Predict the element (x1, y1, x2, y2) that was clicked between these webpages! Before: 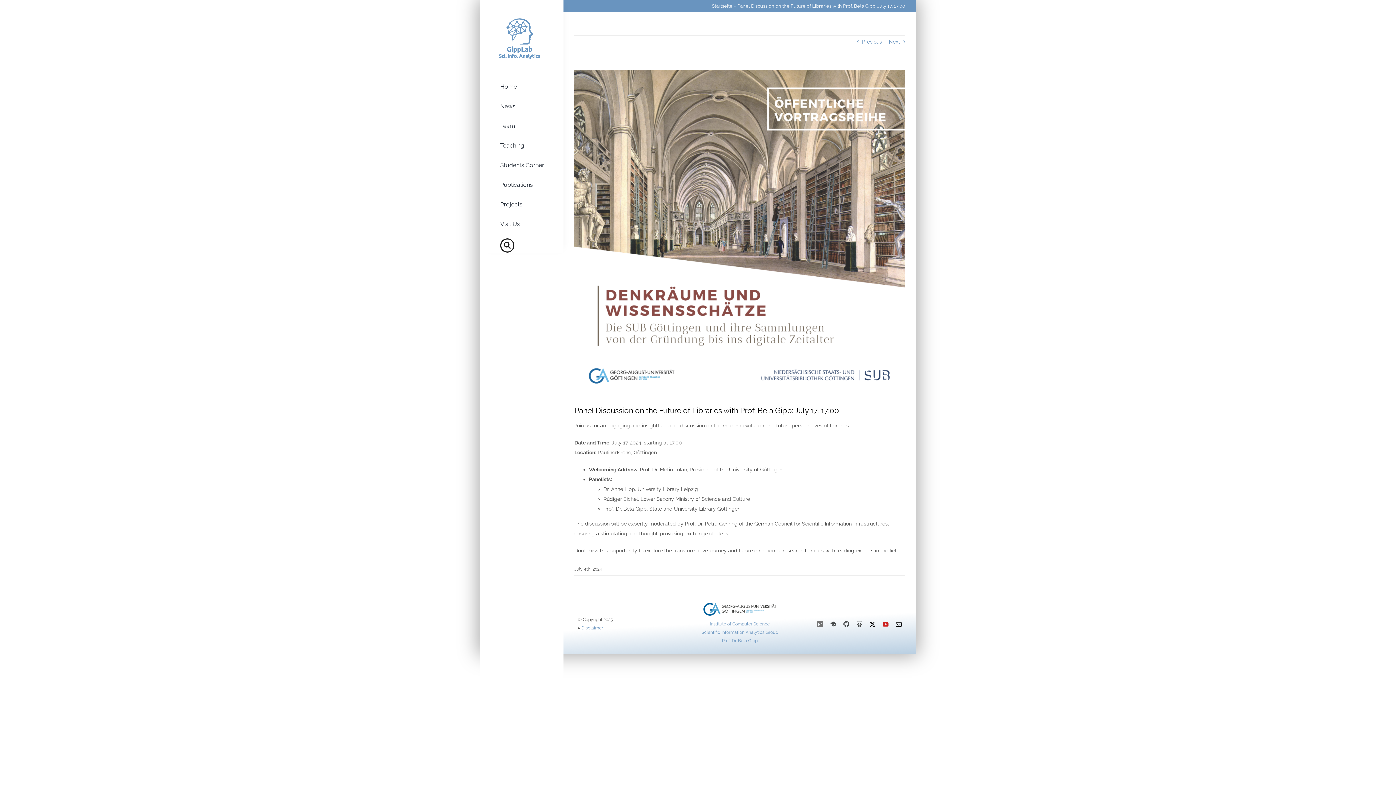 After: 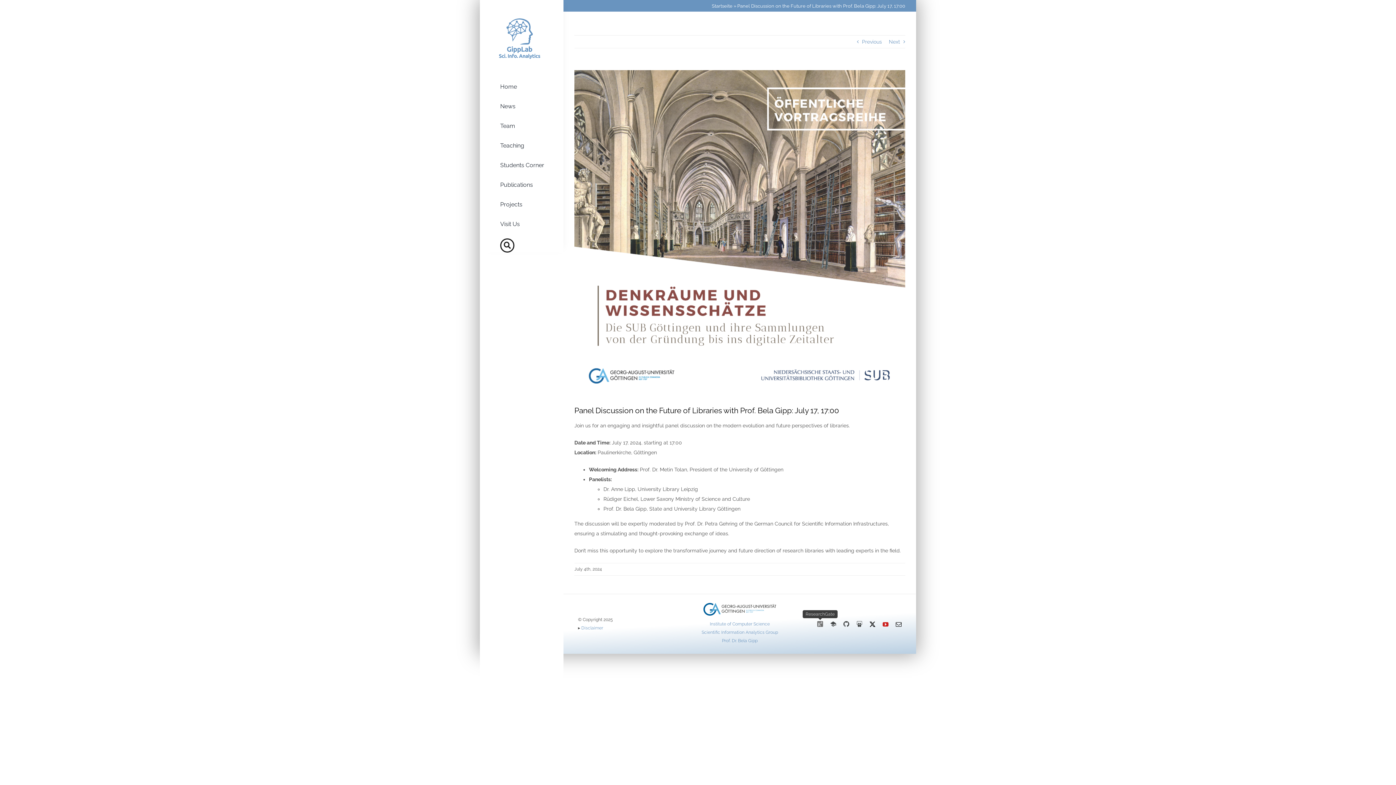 Action: label: ResearchGate bbox: (817, 621, 823, 627)